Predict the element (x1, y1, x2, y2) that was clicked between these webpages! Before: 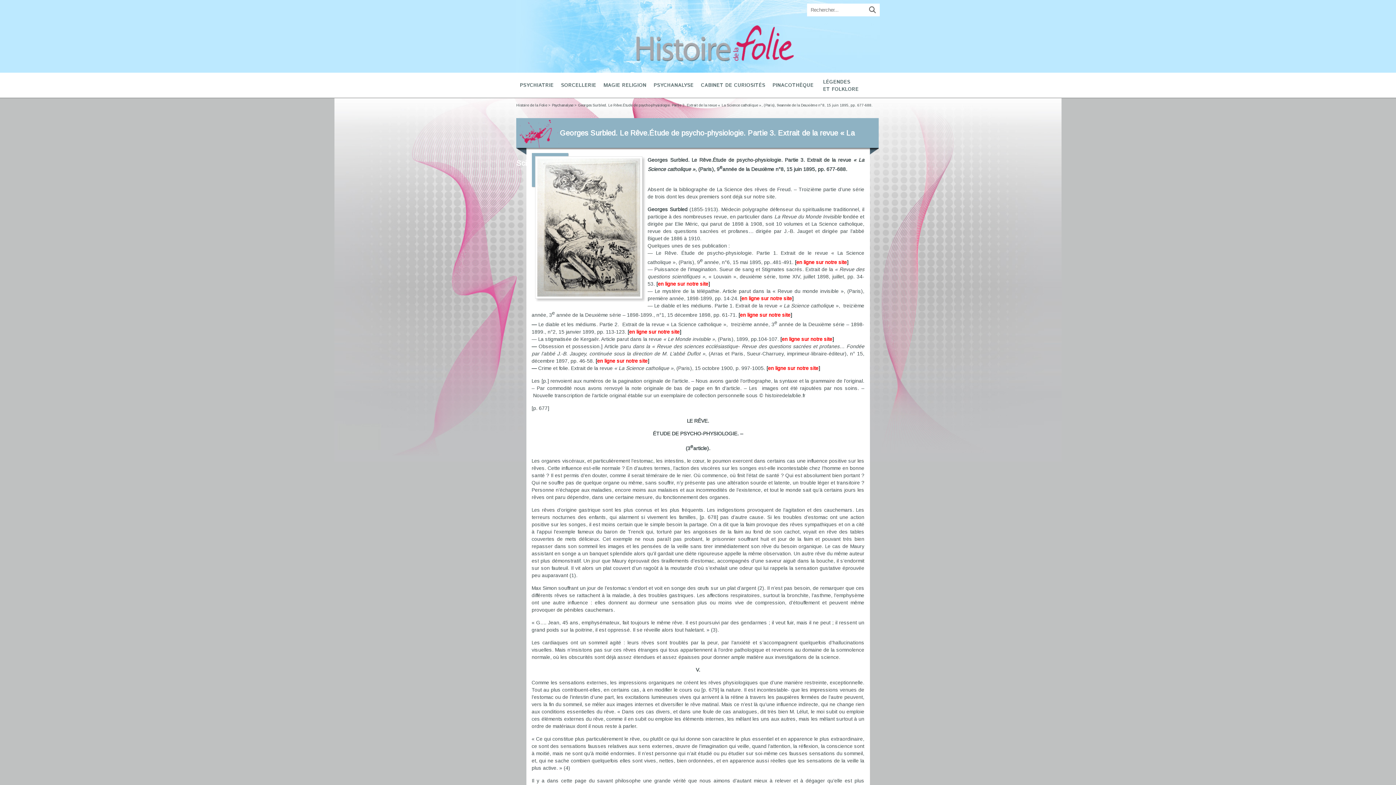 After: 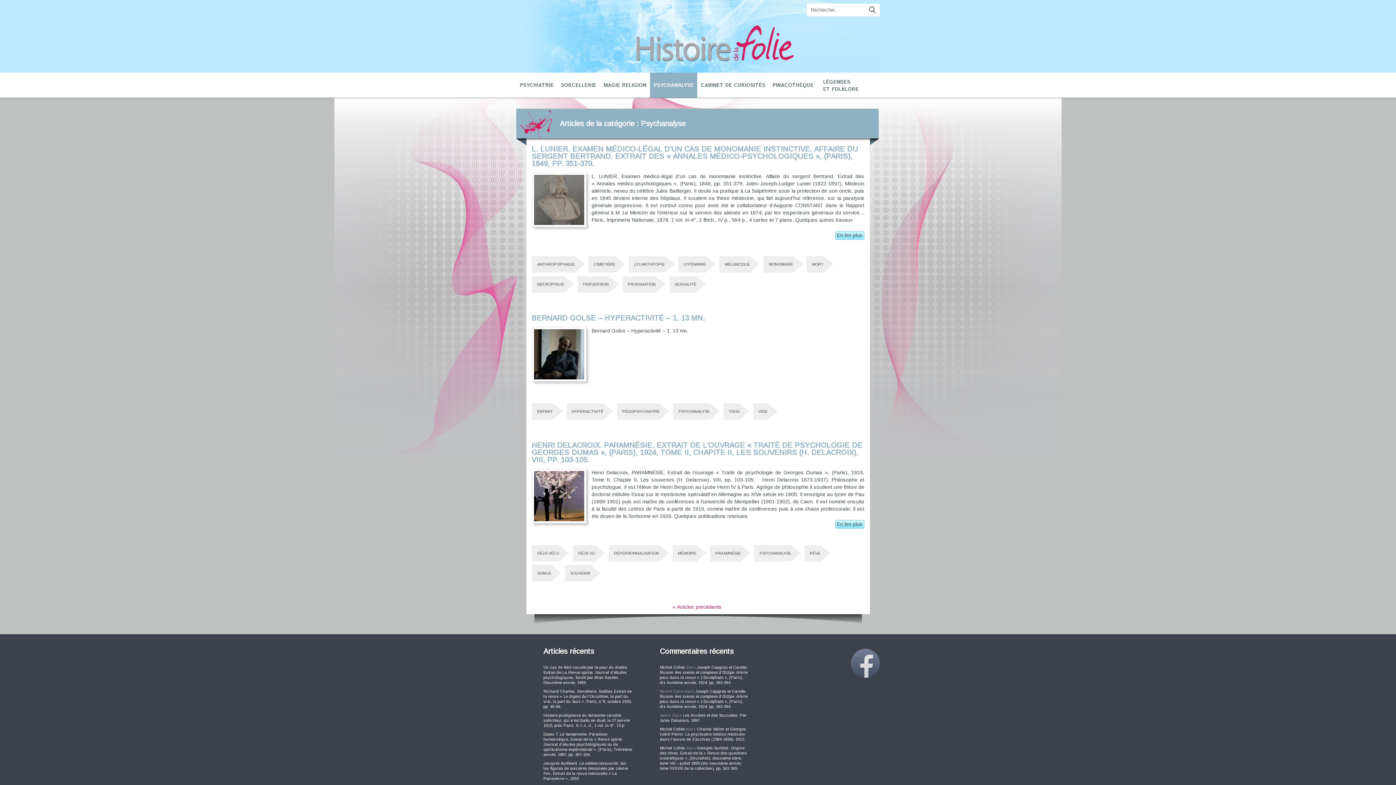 Action: label: PSYCHANALYSE bbox: (650, 72, 697, 97)